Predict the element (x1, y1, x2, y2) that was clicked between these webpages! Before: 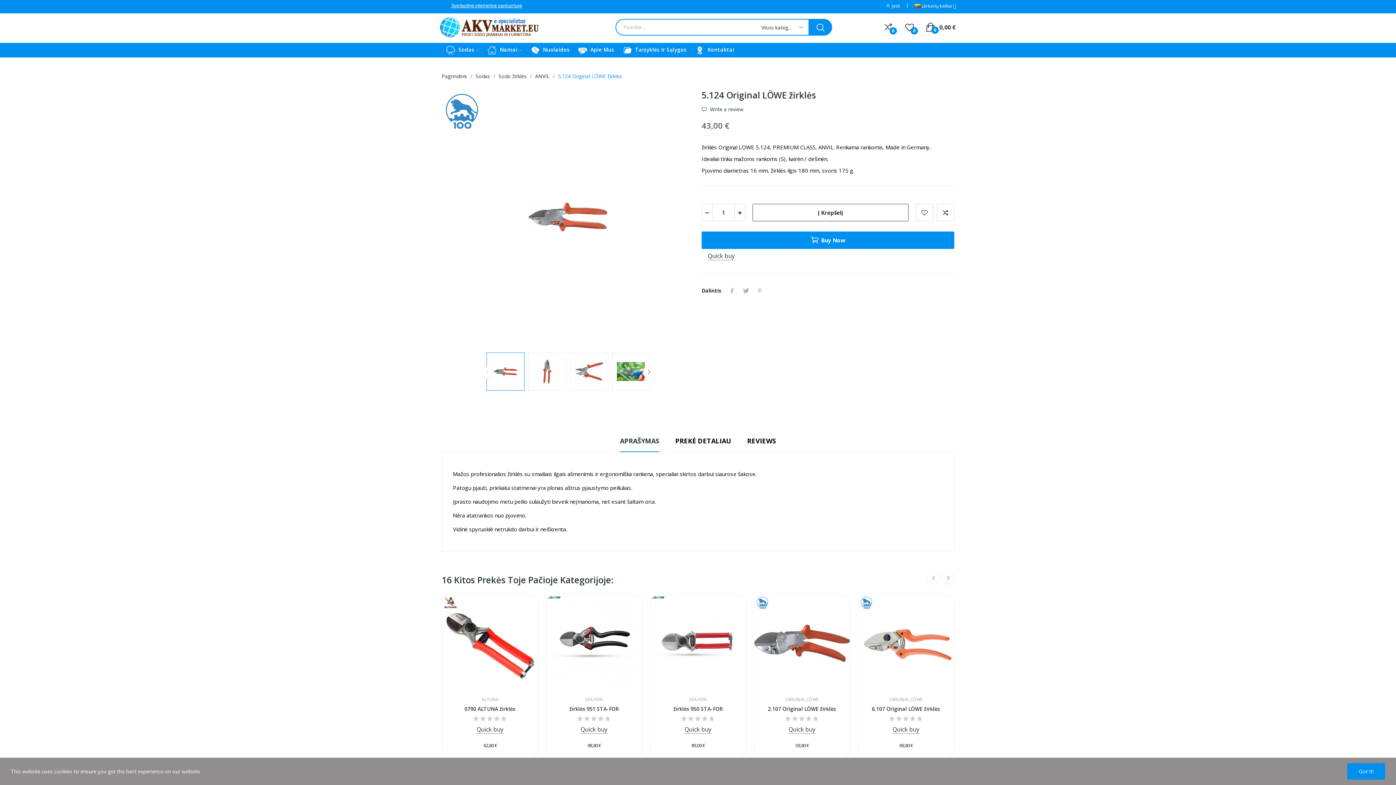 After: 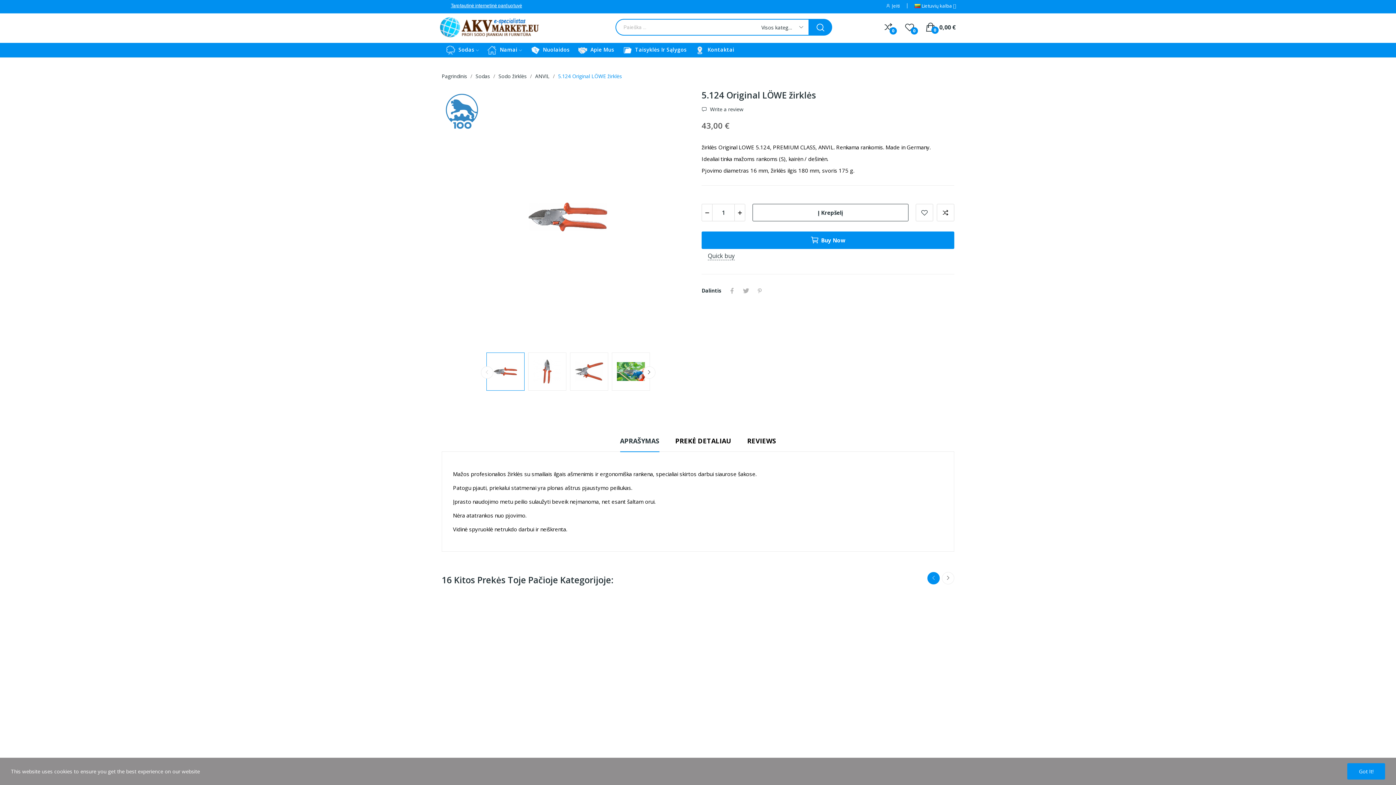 Action: label: Previous bbox: (927, 572, 940, 584)